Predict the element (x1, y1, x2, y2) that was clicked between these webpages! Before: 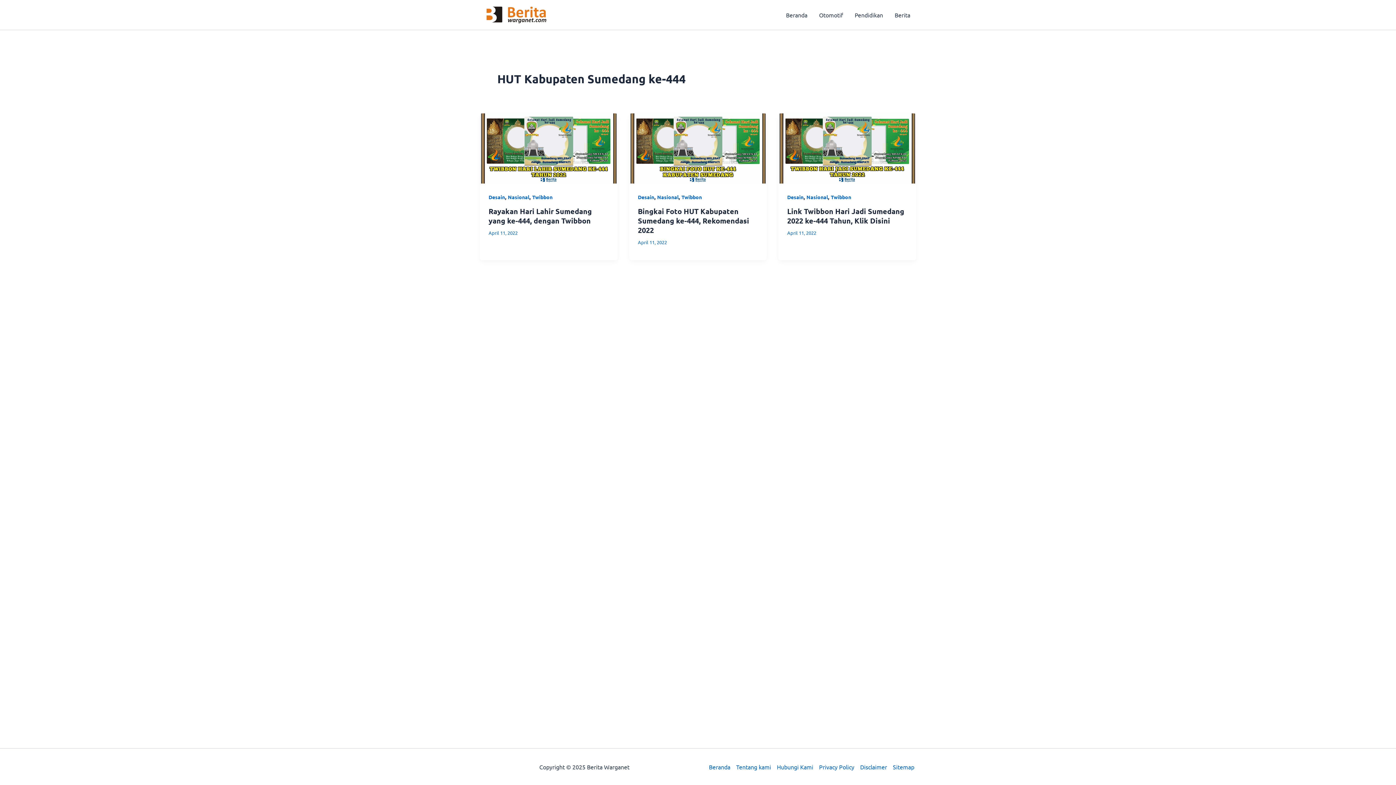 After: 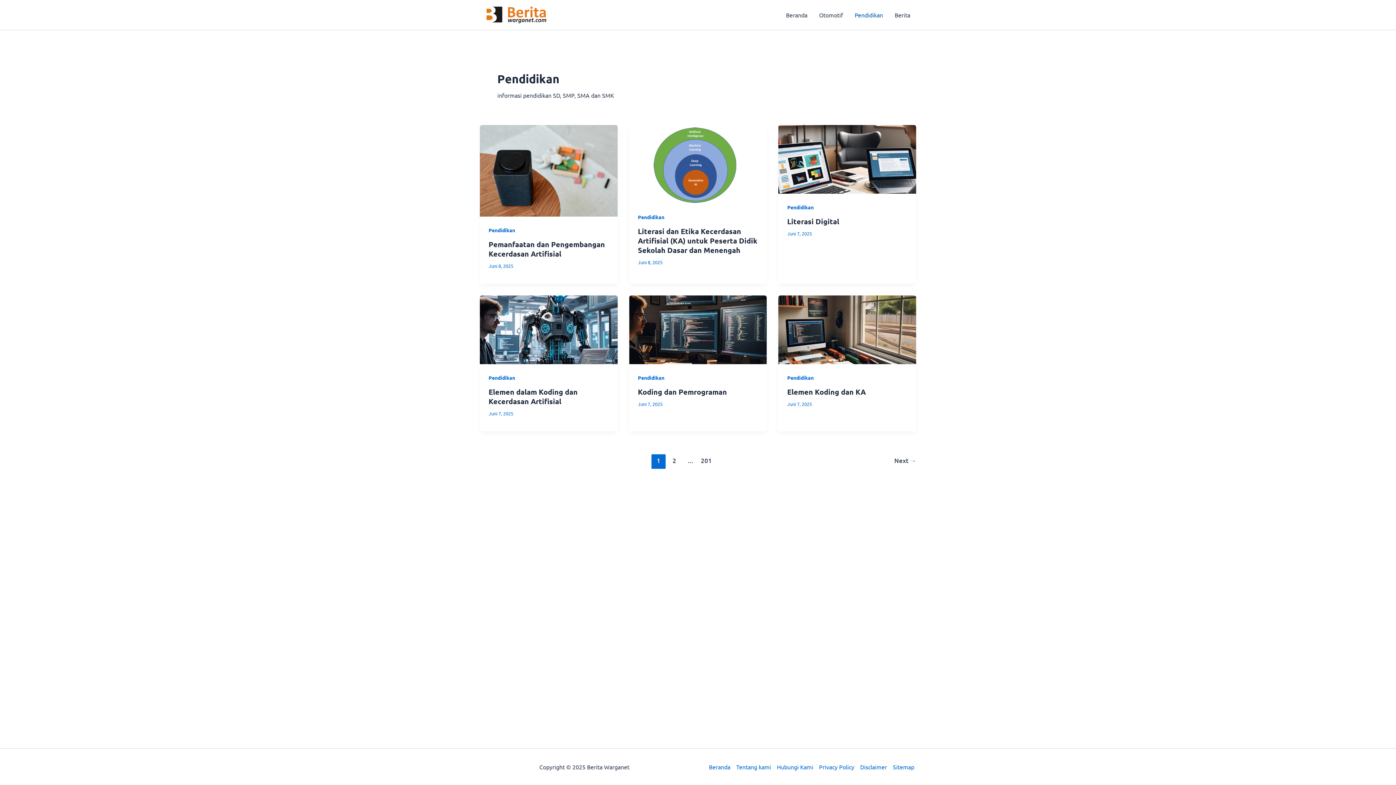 Action: bbox: (849, 0, 889, 29) label: Pendidikan